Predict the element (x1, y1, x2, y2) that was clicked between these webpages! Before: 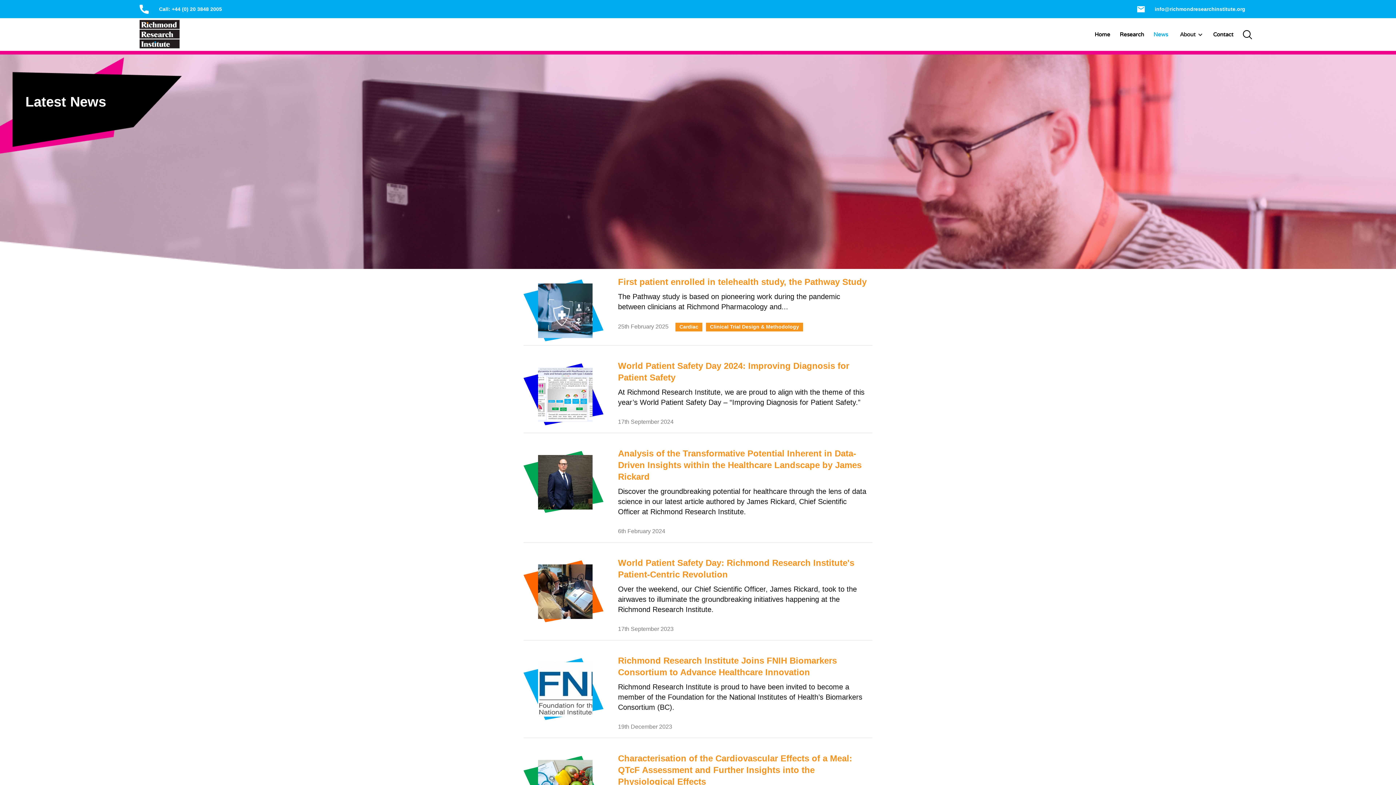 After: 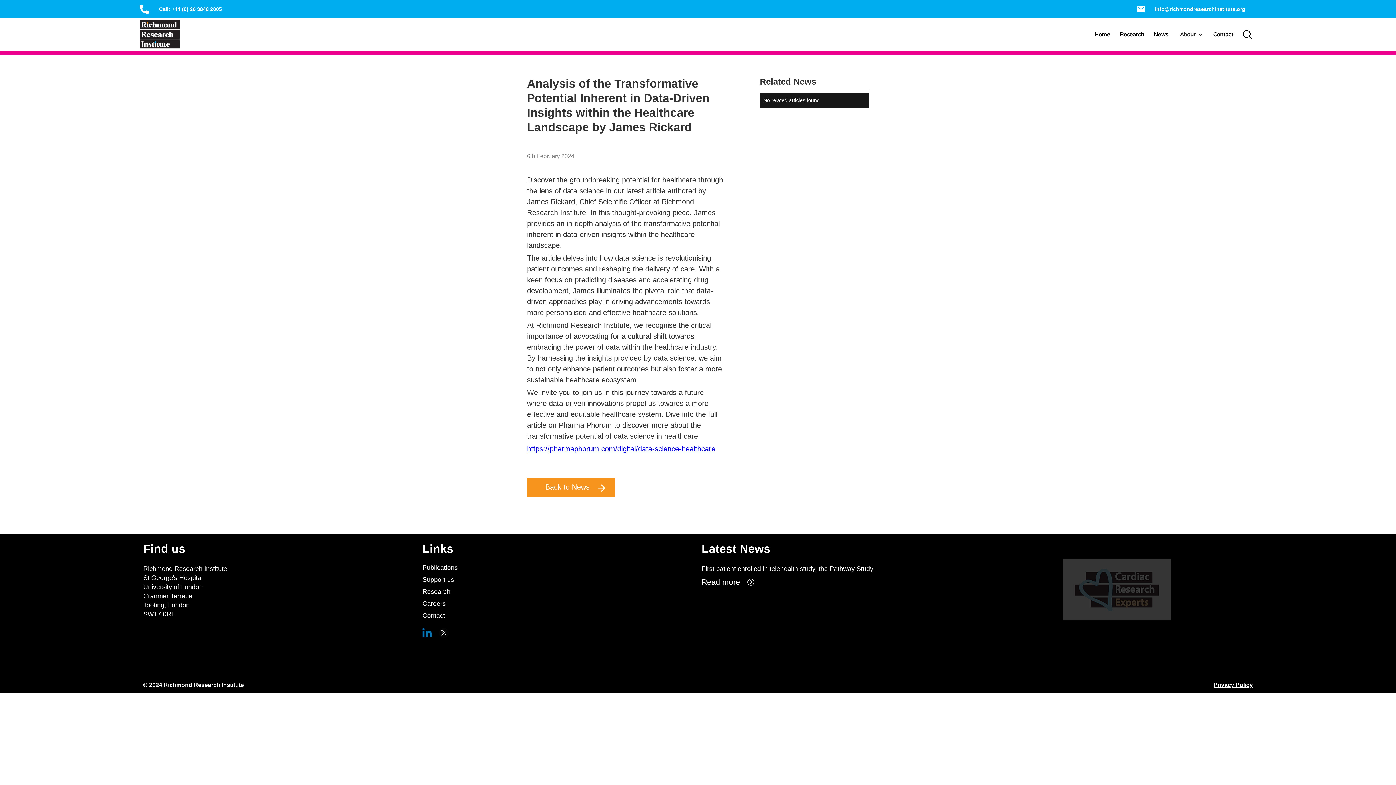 Action: bbox: (538, 440, 592, 509)